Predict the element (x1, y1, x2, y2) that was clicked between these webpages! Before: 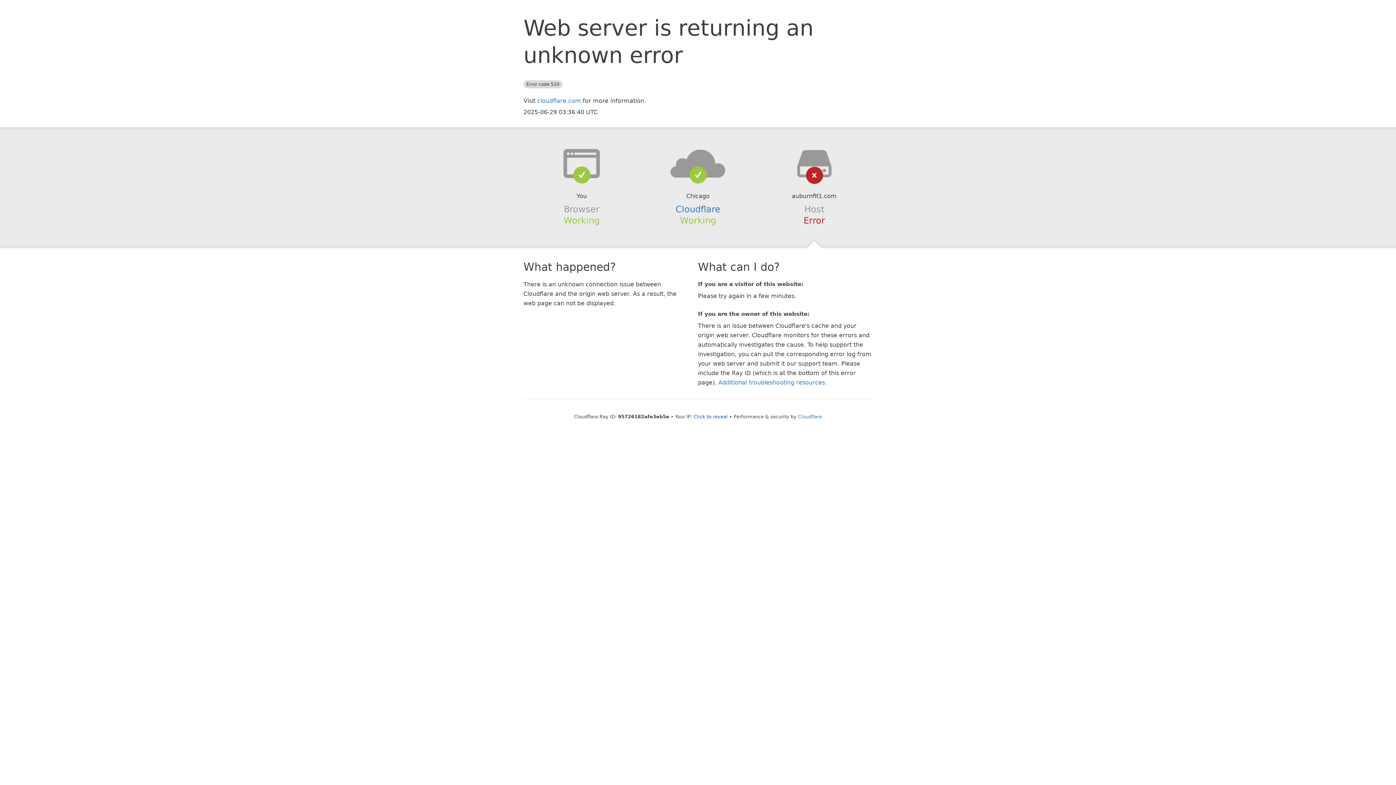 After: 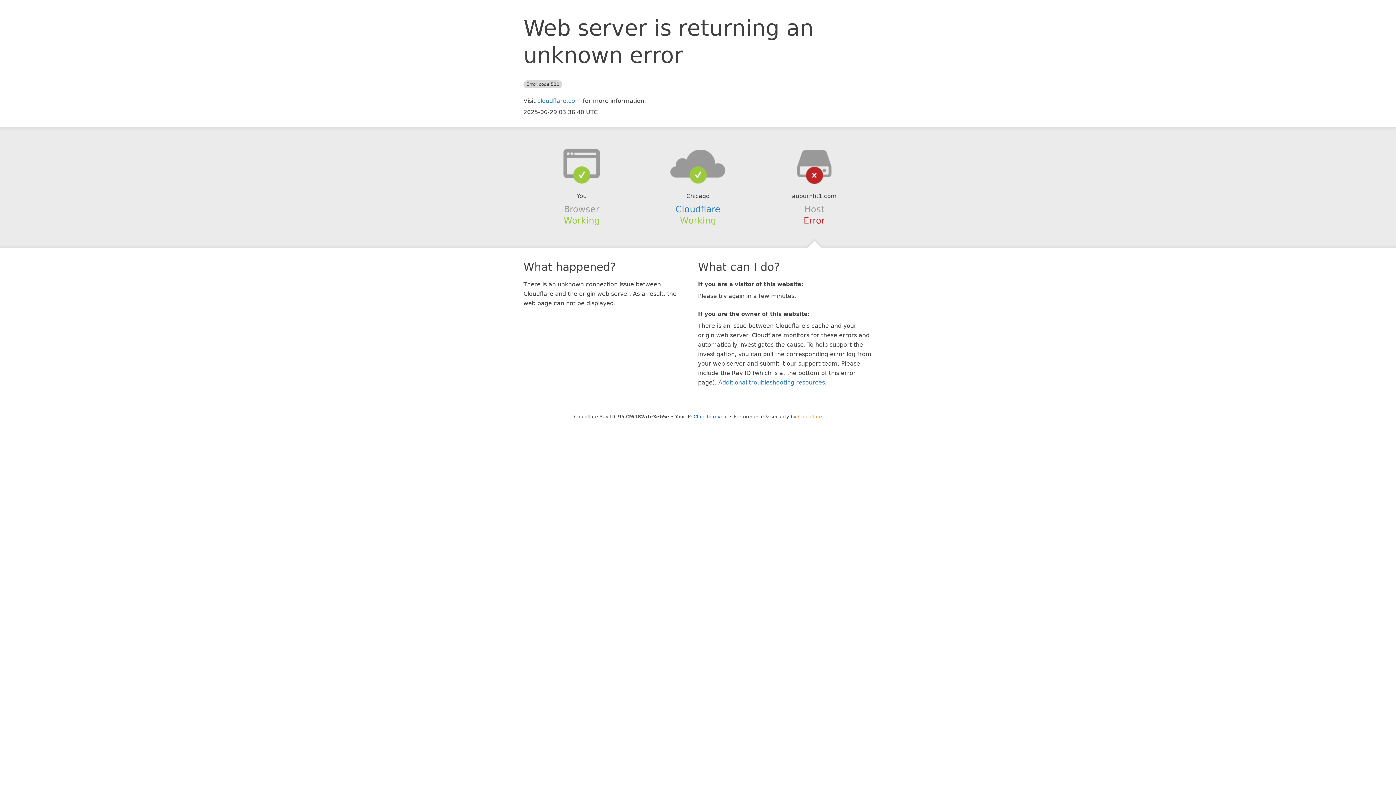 Action: label: Cloudflare bbox: (798, 414, 822, 419)